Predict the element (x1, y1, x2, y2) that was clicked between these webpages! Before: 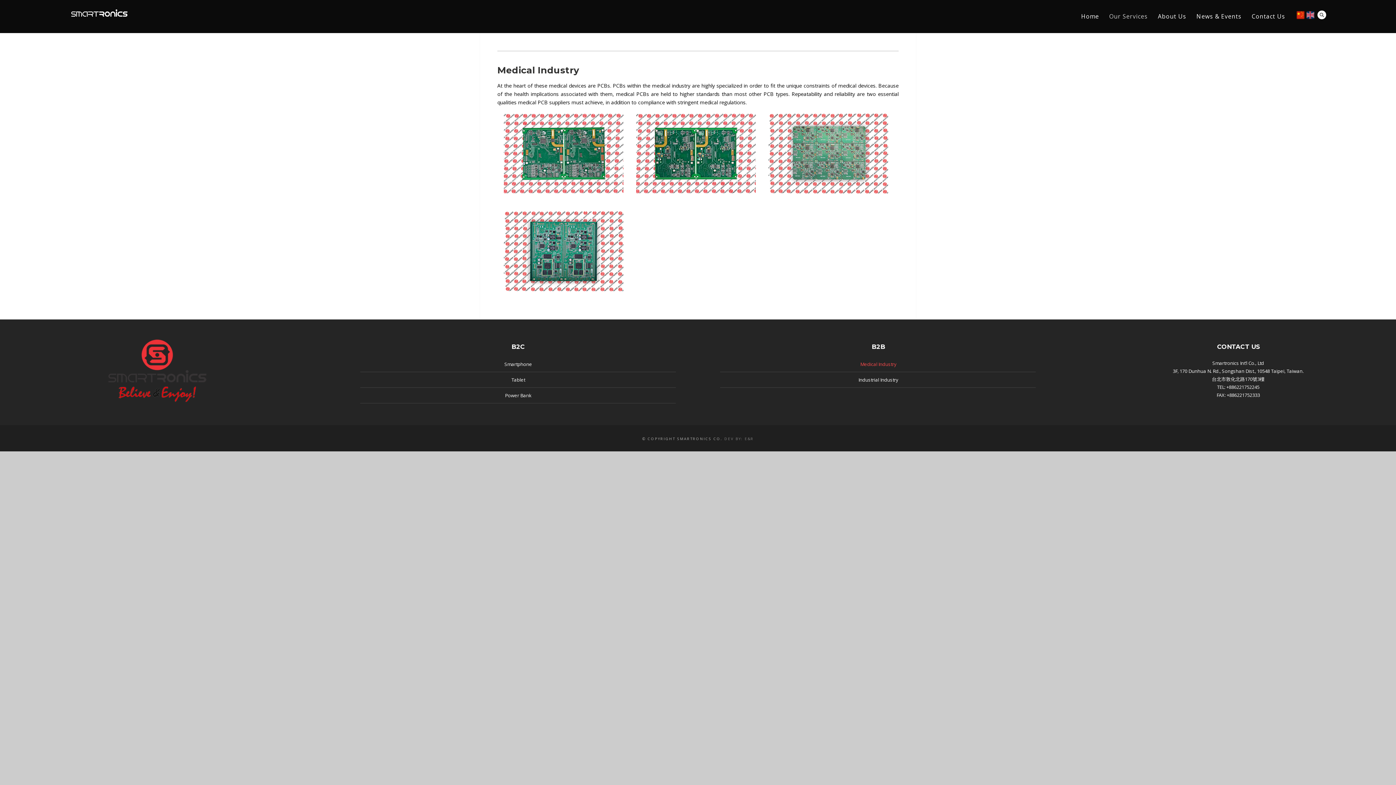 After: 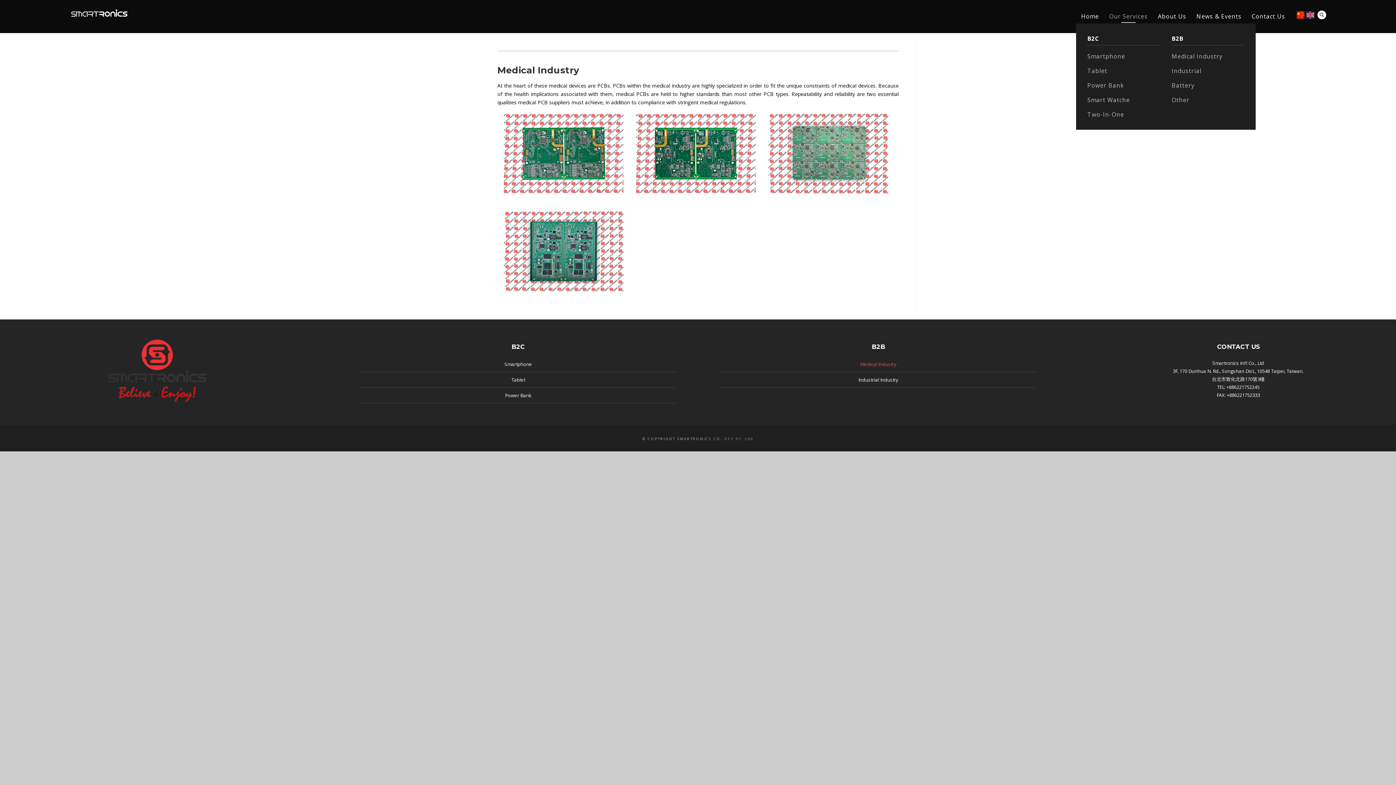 Action: bbox: (1104, 10, 1153, 22) label: Our Services